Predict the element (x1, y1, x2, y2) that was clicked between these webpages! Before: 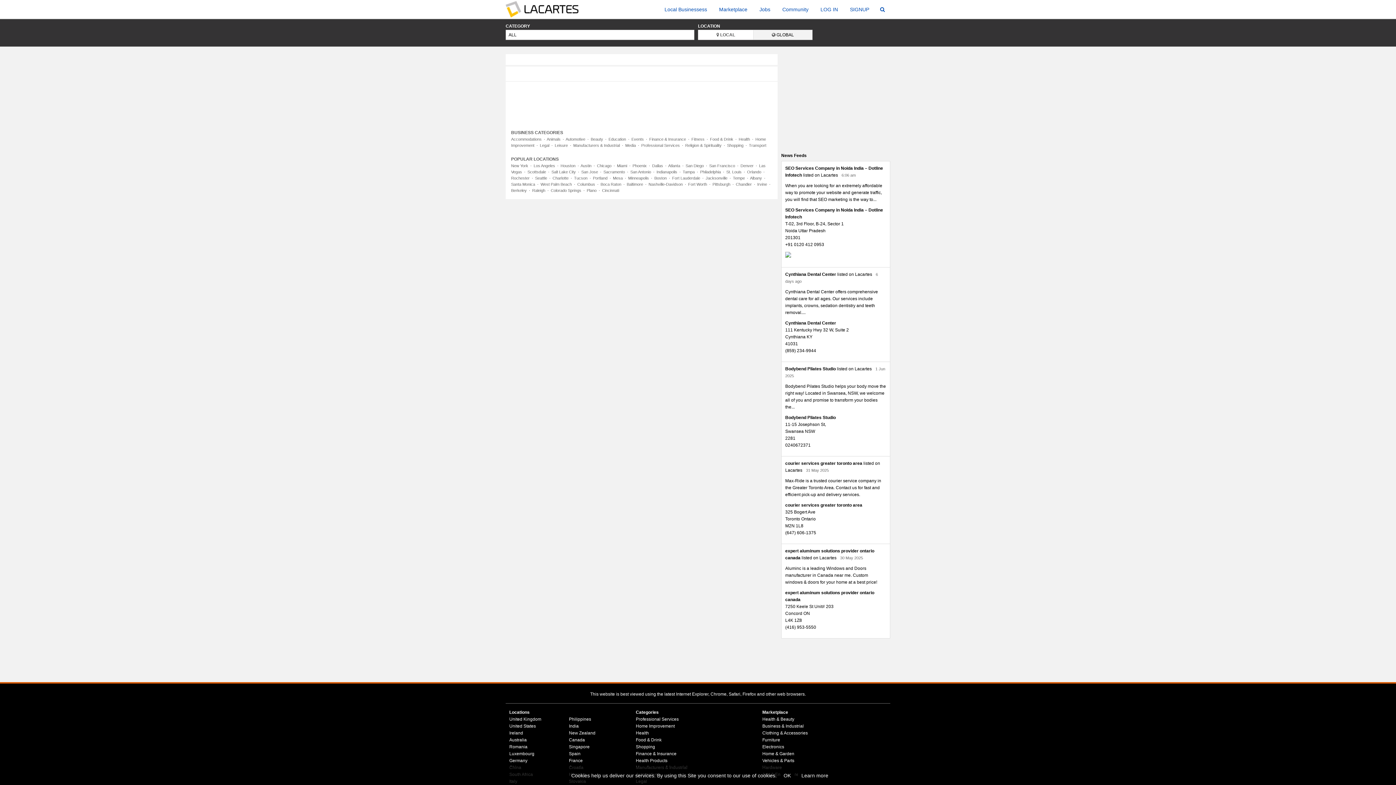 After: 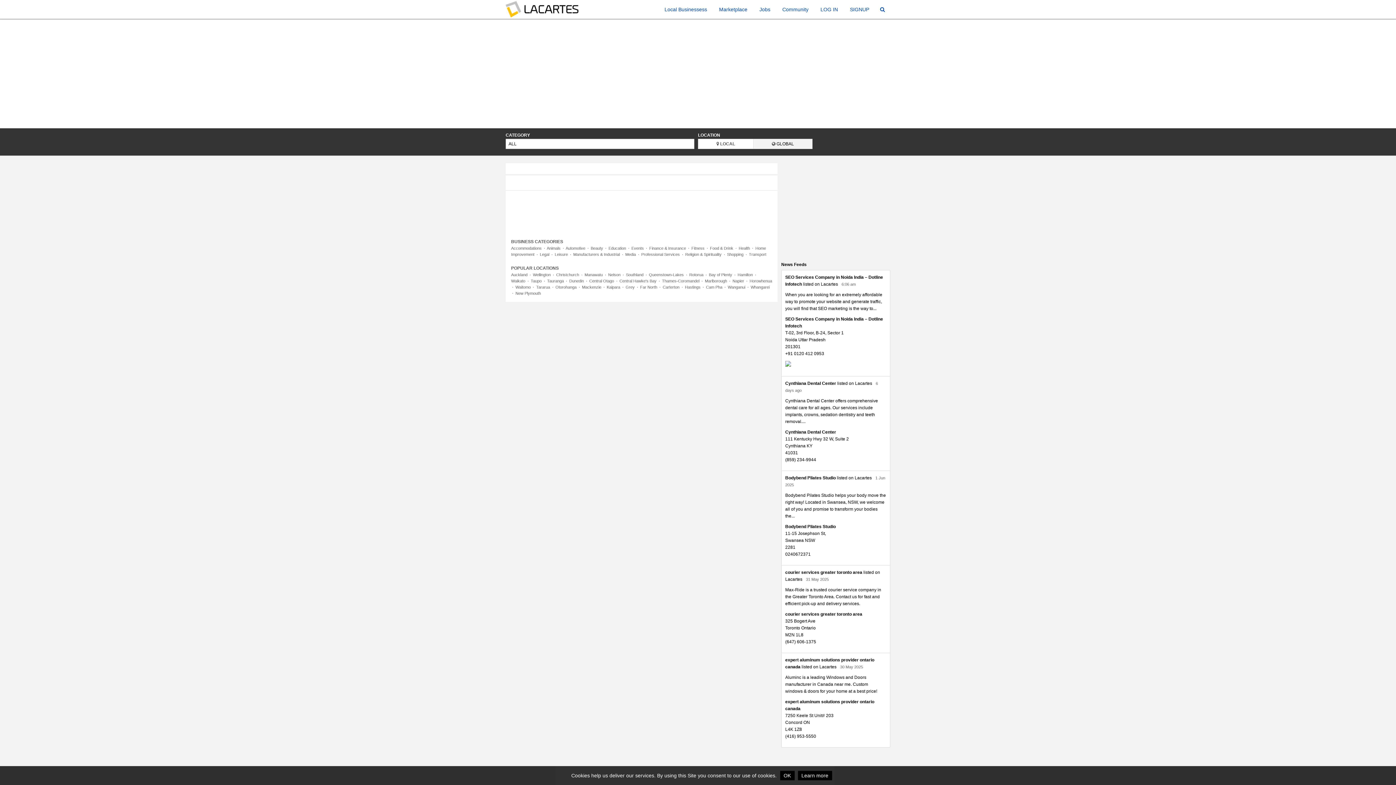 Action: label: New Zealand bbox: (569, 730, 595, 736)